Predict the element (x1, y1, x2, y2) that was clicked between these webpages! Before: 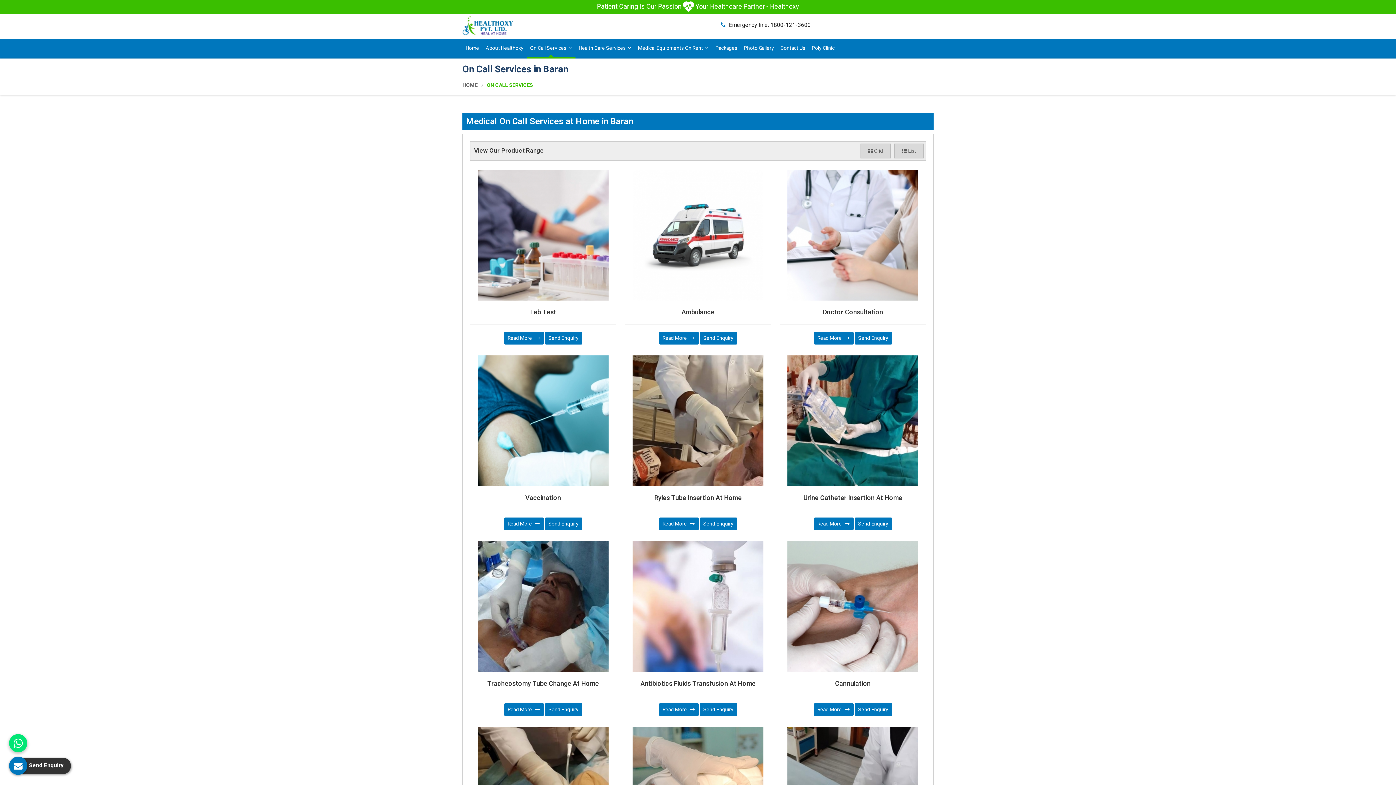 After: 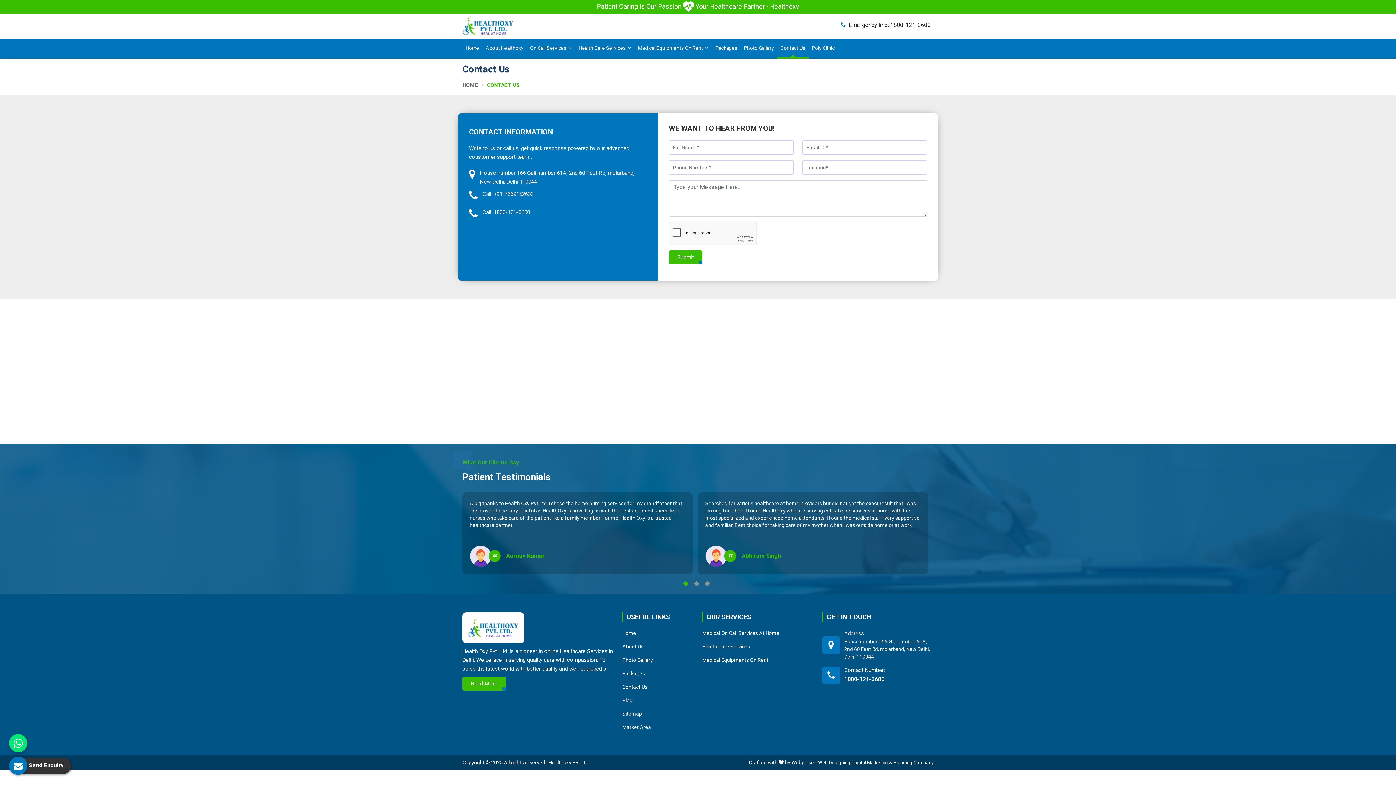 Action: bbox: (777, 39, 808, 58) label: Contact Us